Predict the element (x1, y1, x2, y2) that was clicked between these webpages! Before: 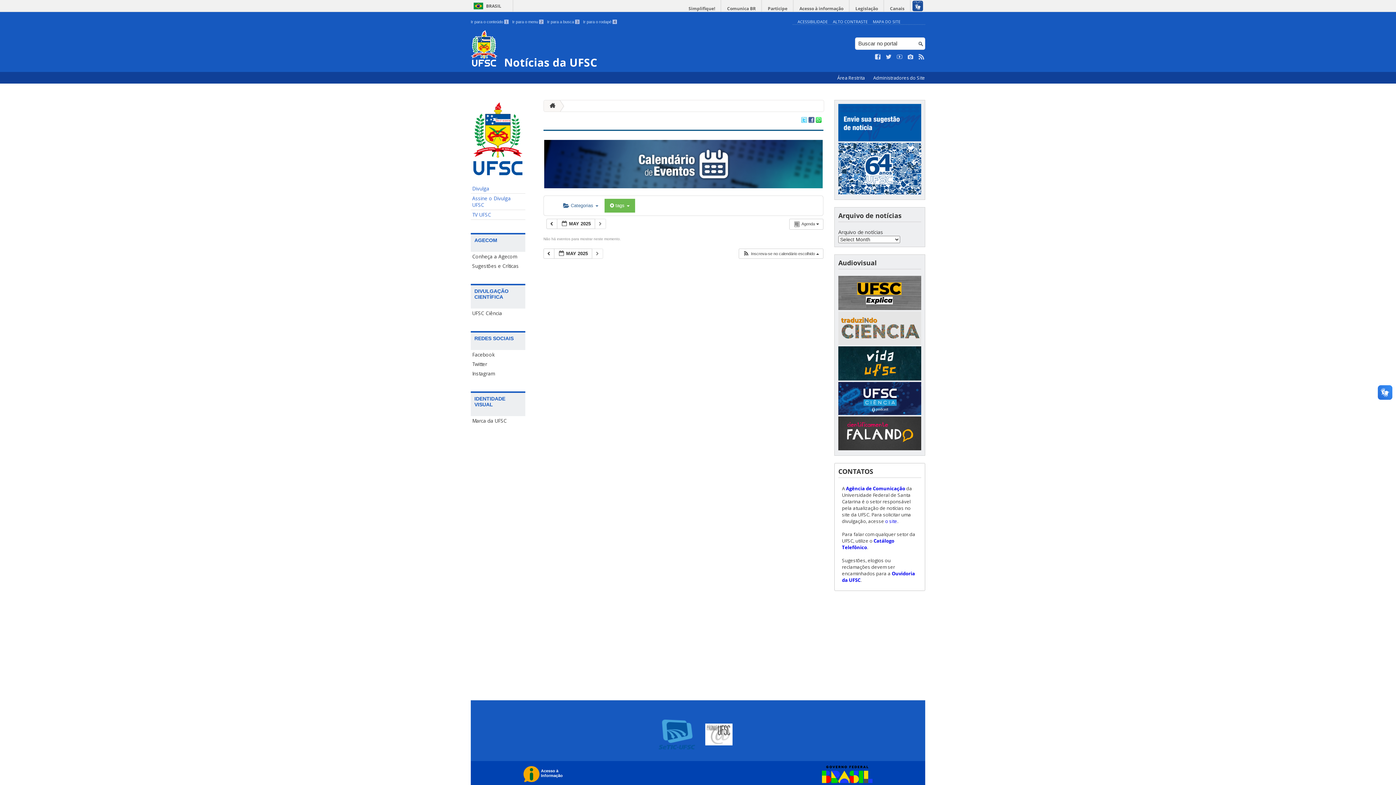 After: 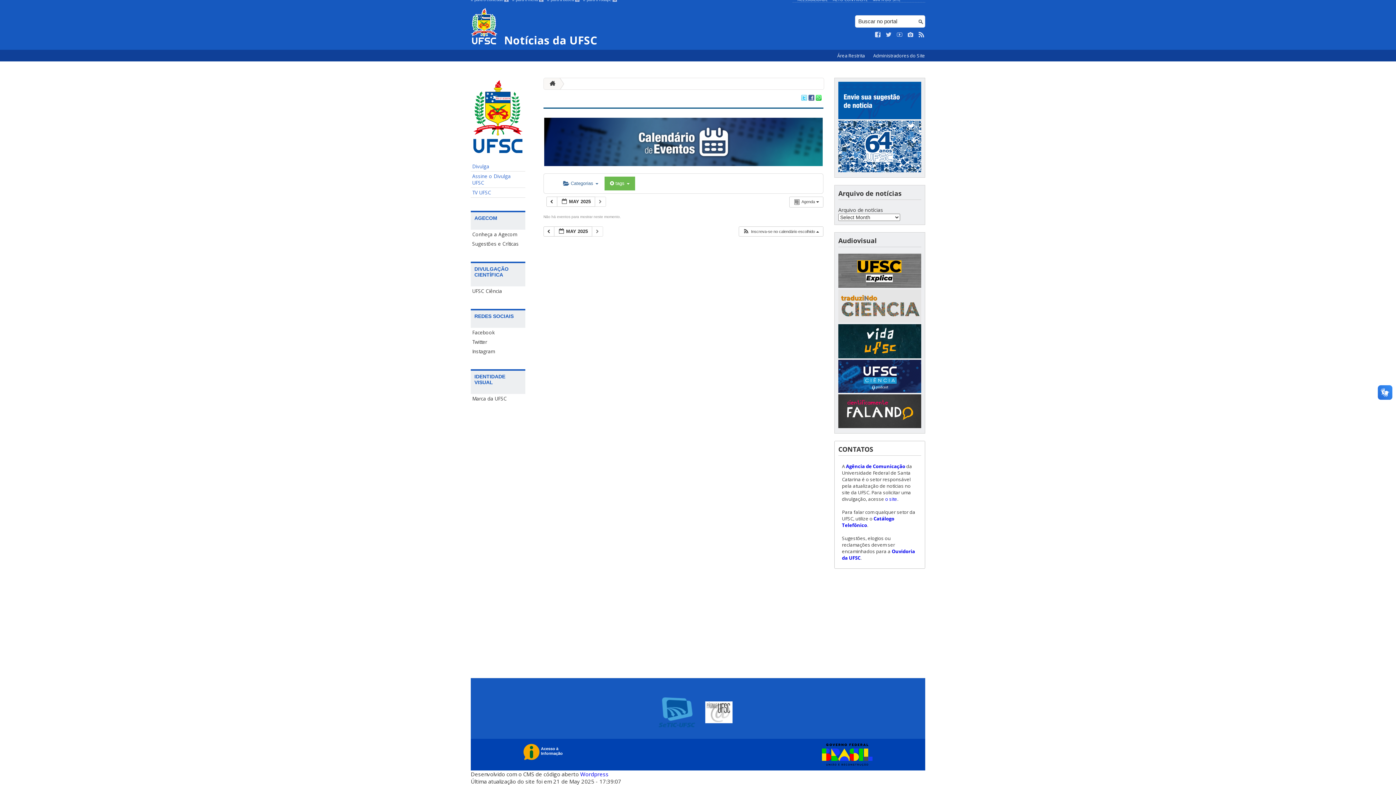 Action: bbox: (512, 19, 543, 24) label: Ir para o menu 2